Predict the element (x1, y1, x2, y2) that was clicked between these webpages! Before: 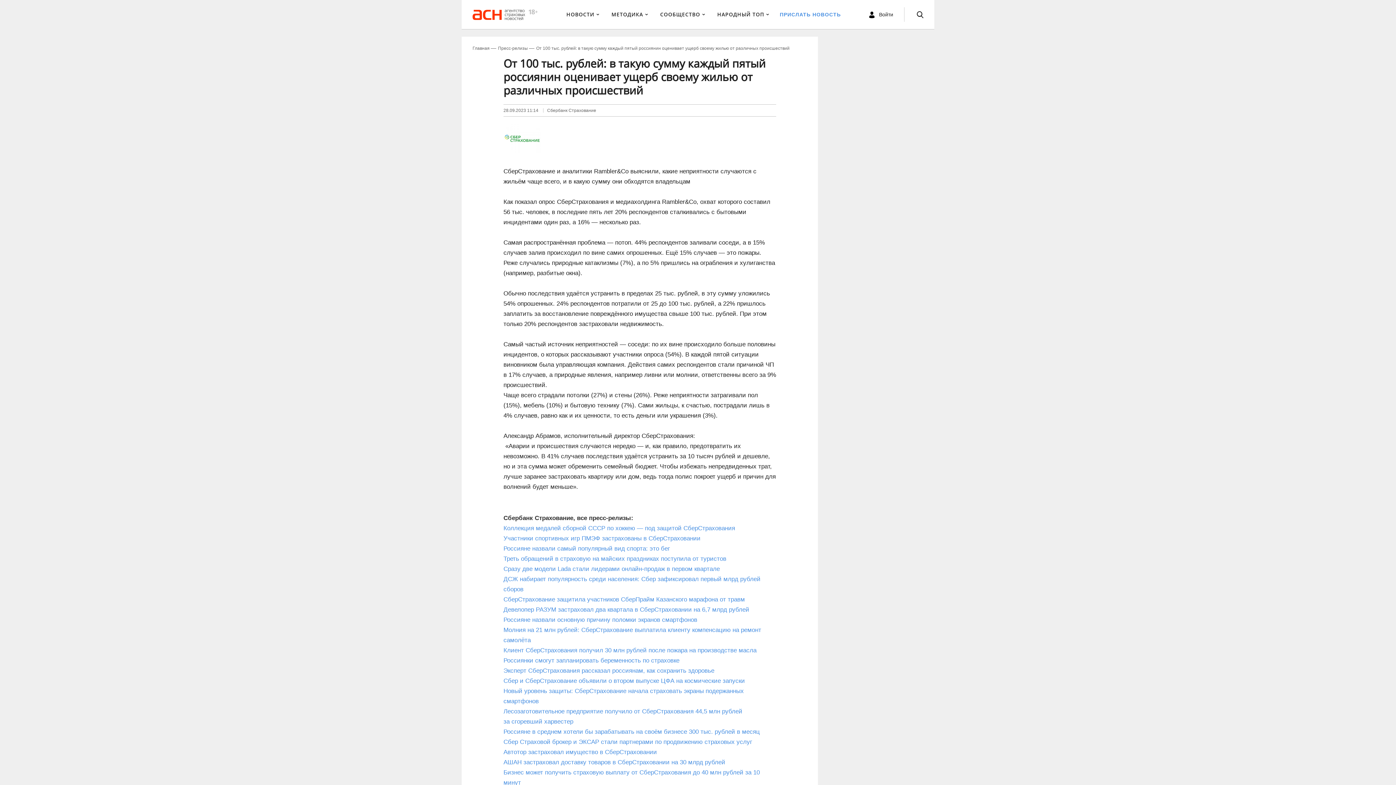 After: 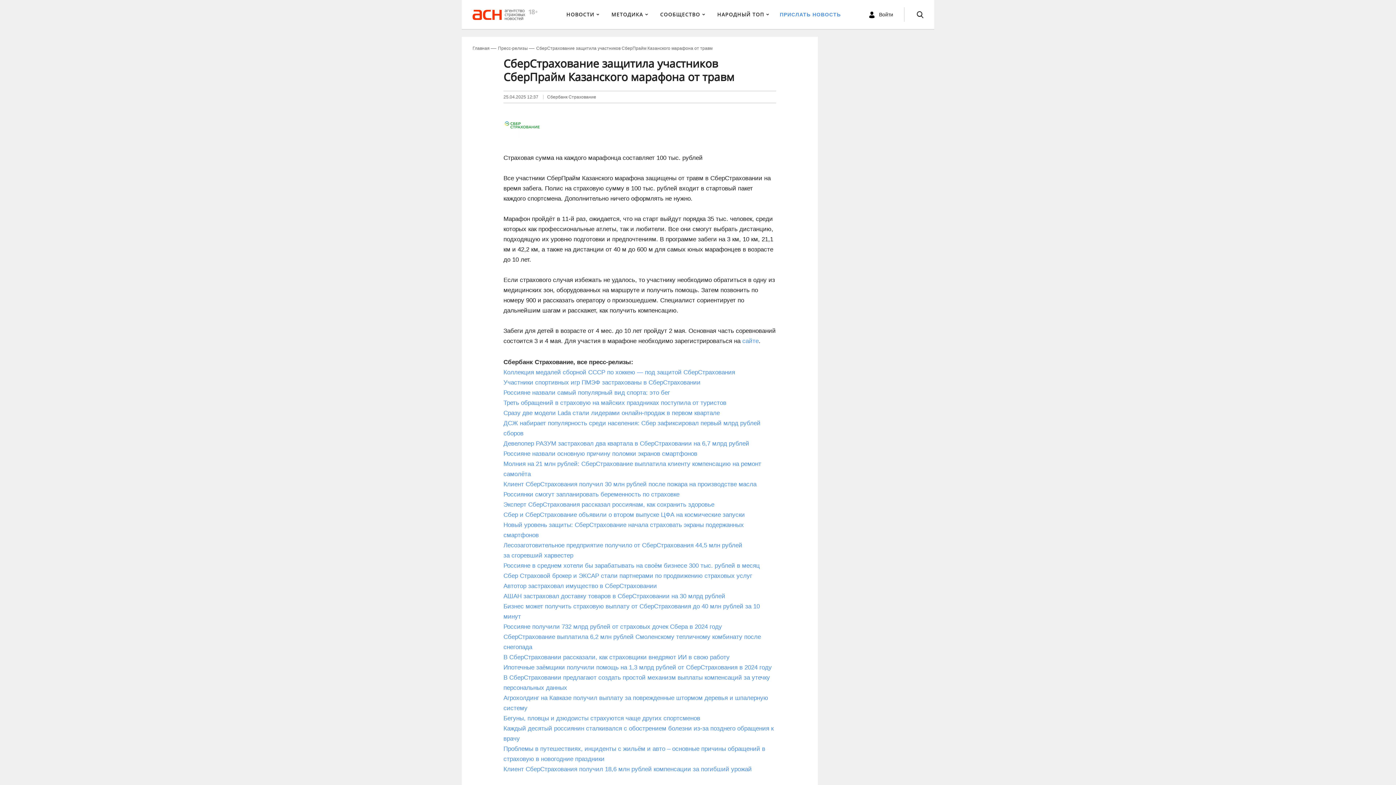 Action: label: СберСтрахование защитила участников СберПрайм Казанского марафона от травм bbox: (503, 596, 745, 603)